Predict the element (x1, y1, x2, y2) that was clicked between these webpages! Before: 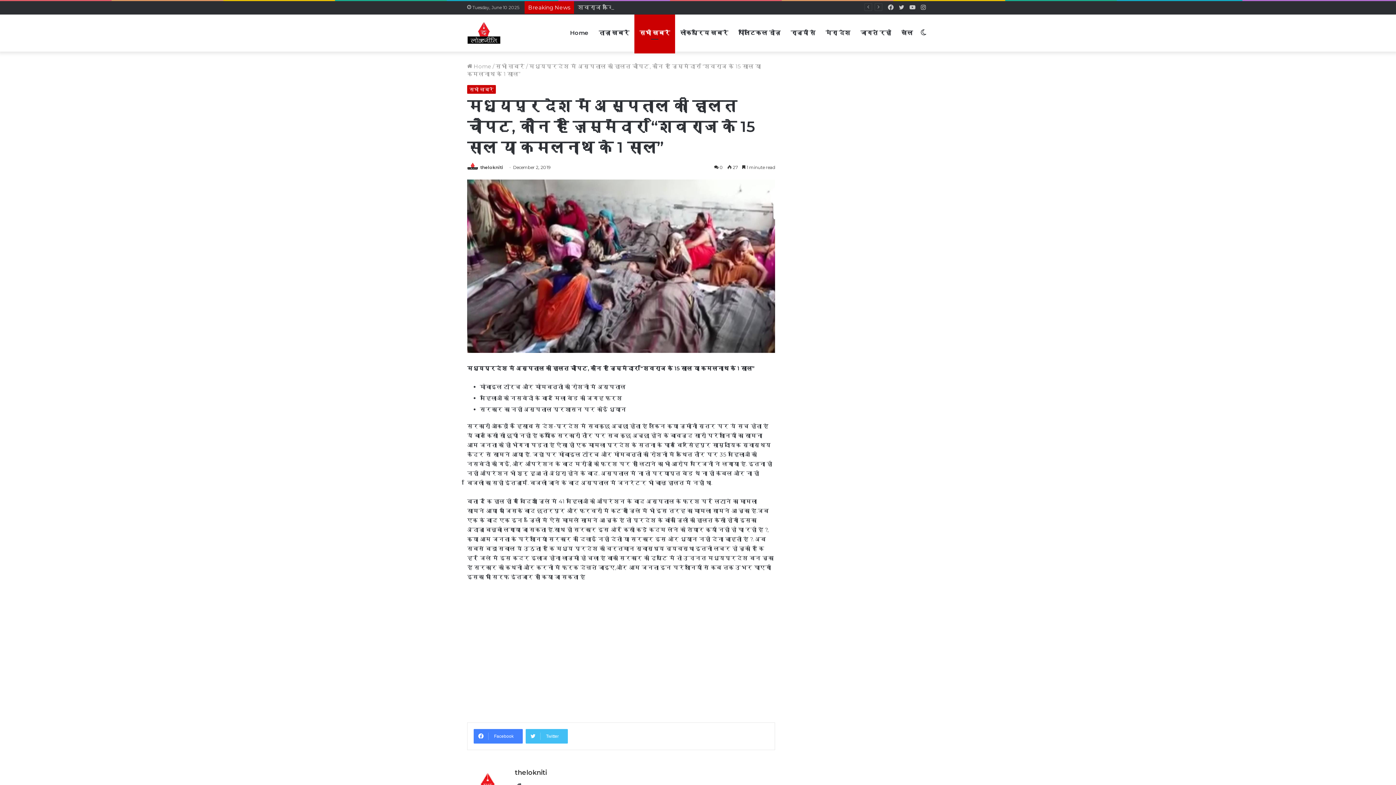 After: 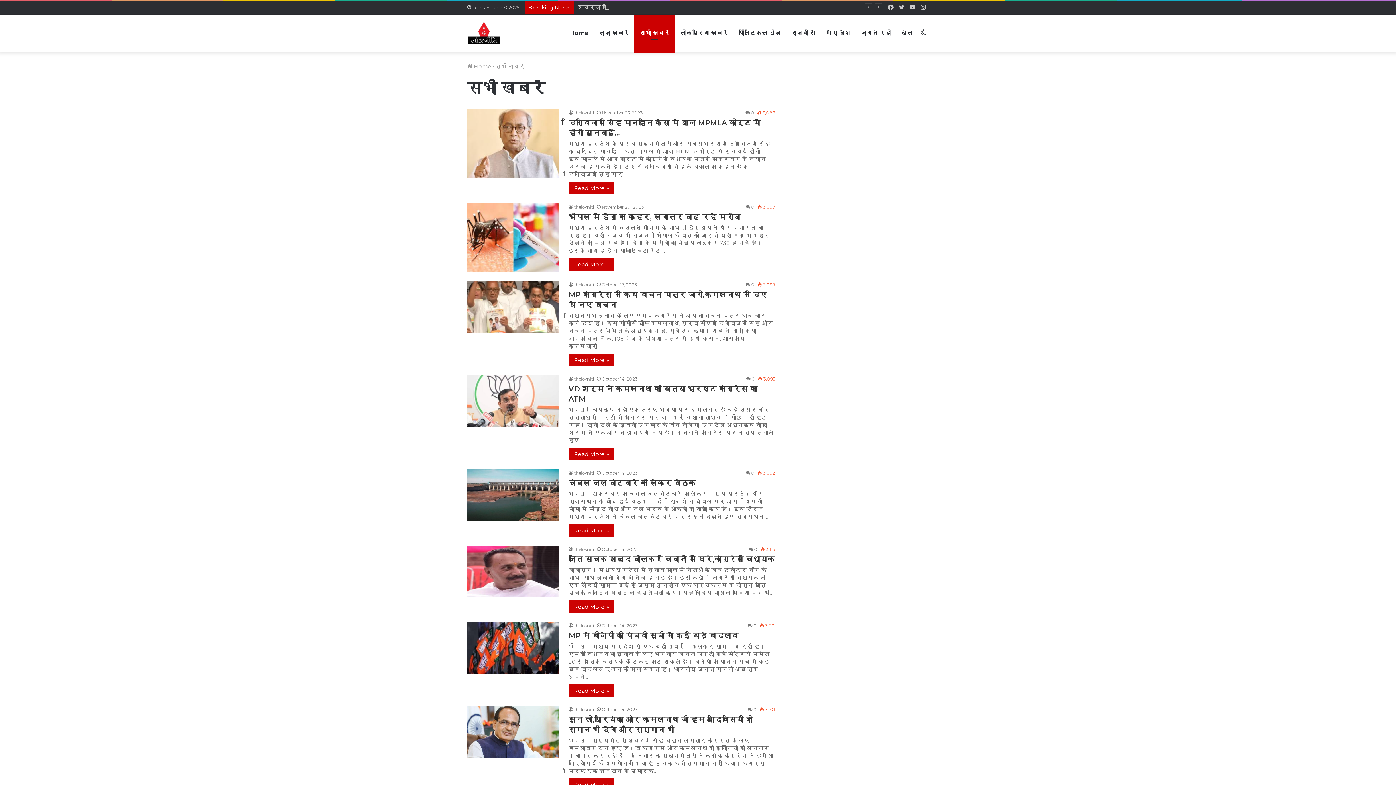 Action: bbox: (634, 14, 675, 51) label: सभी खबरें